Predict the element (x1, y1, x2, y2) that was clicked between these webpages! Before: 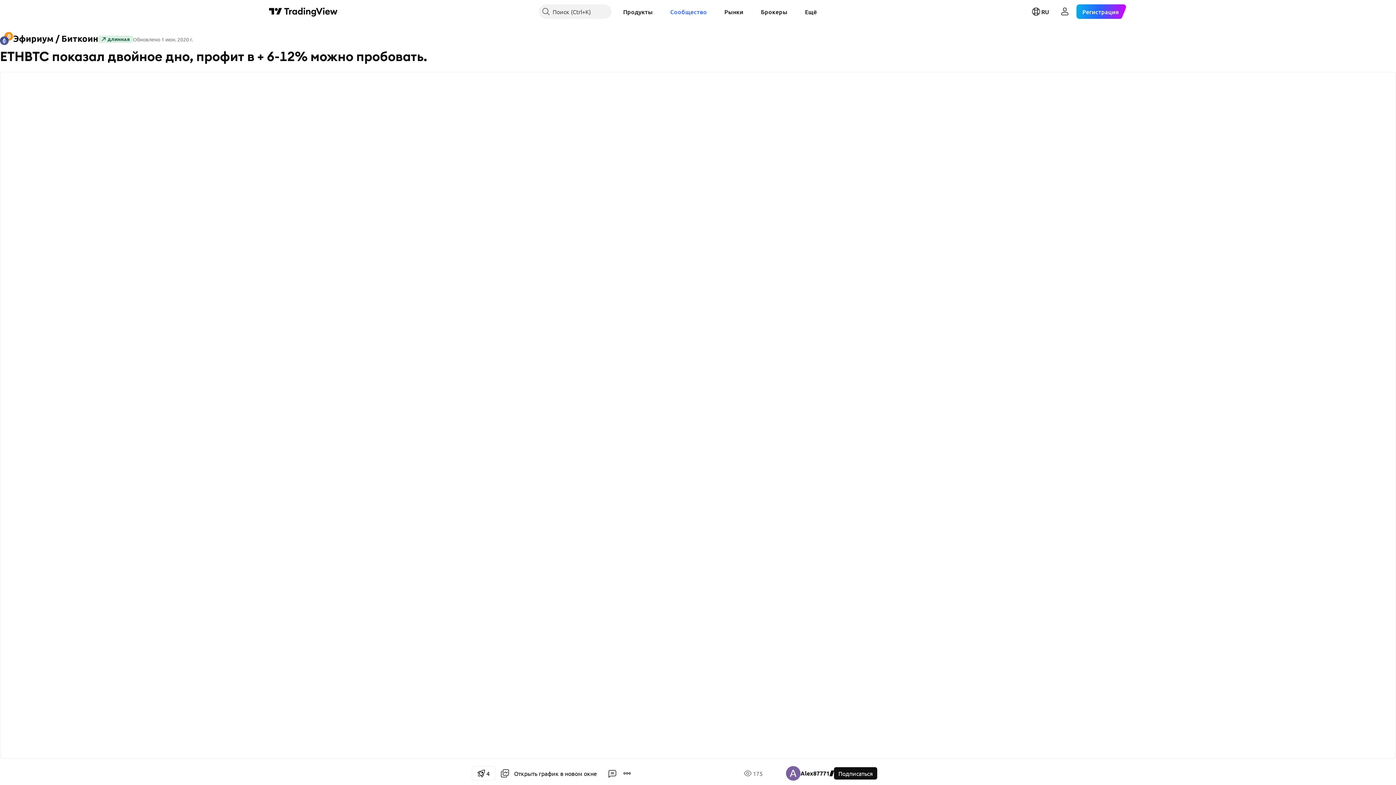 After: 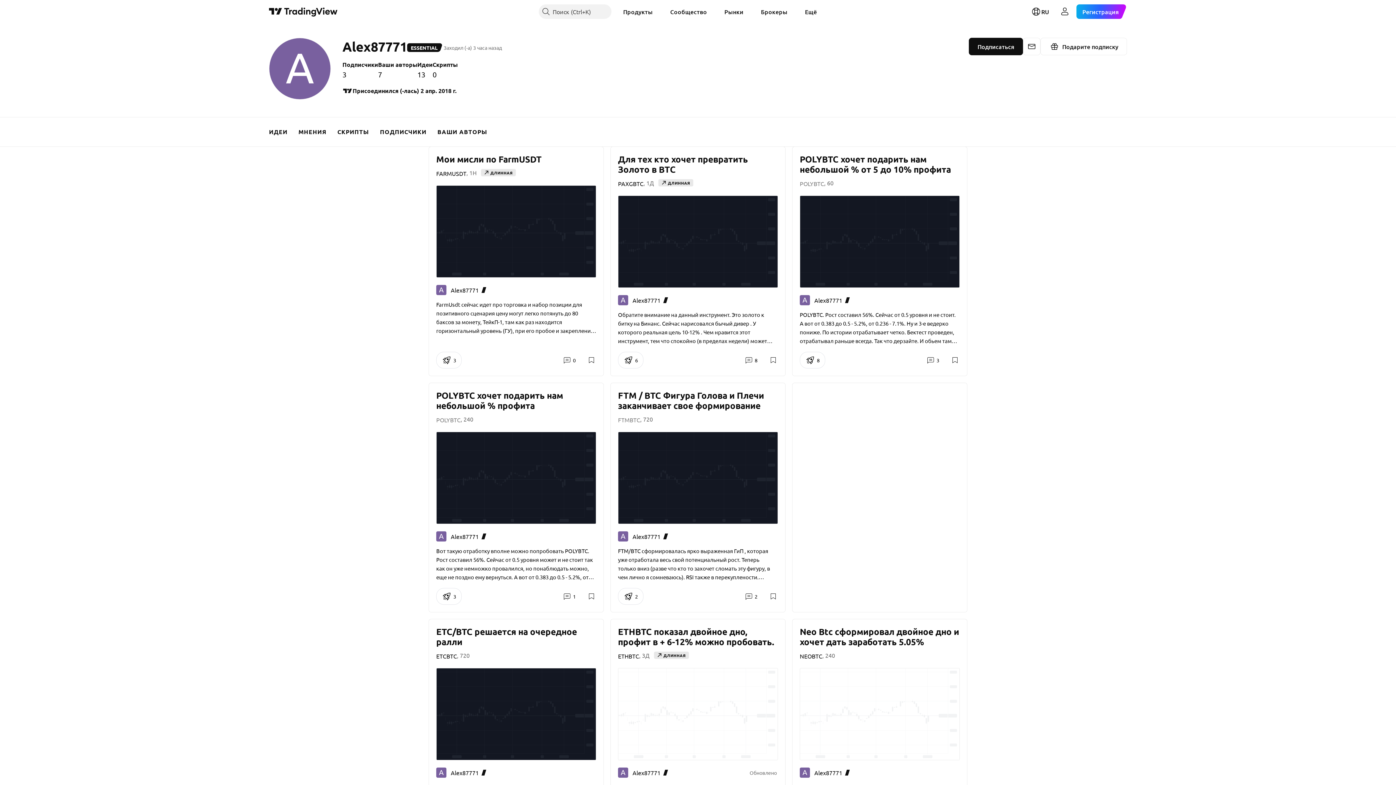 Action: bbox: (786, 766, 829, 781) label: Alex87771